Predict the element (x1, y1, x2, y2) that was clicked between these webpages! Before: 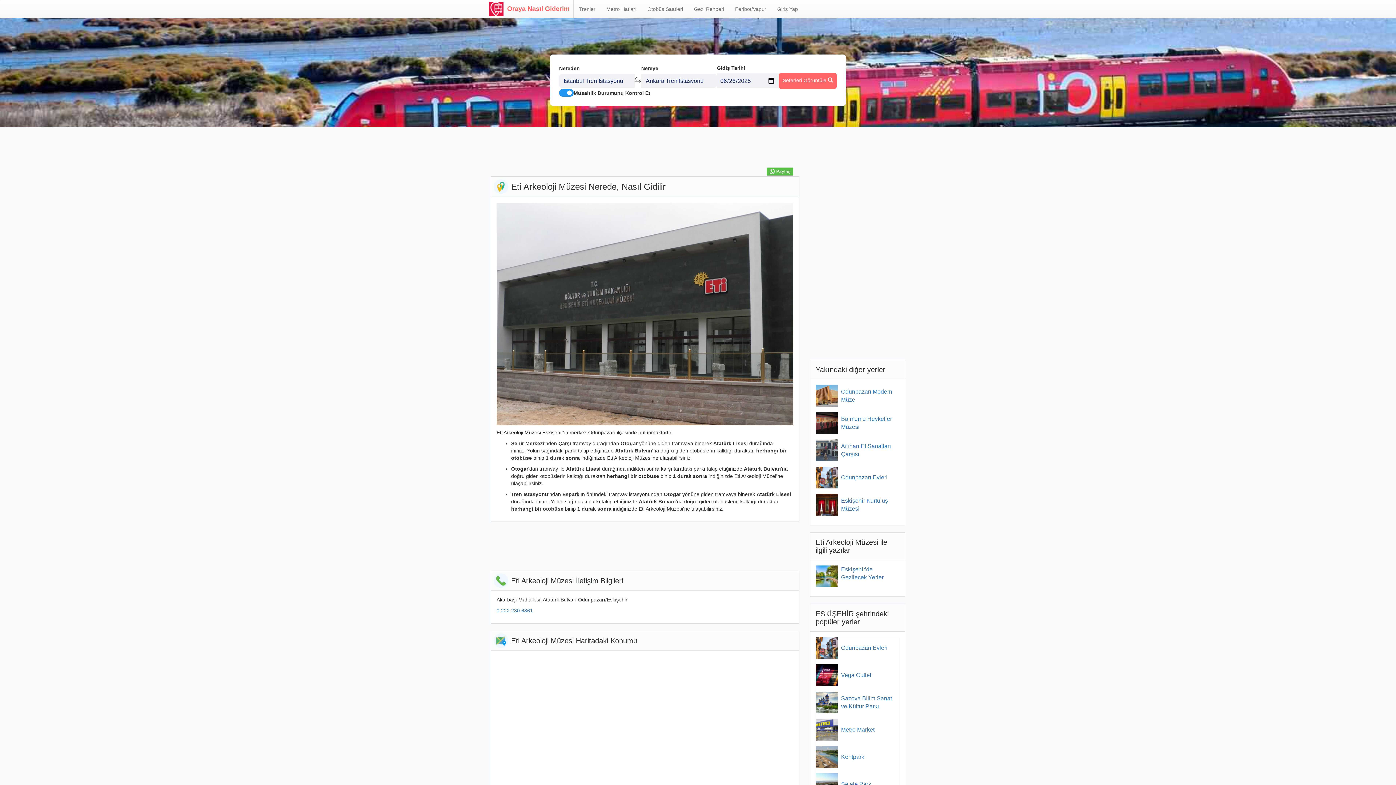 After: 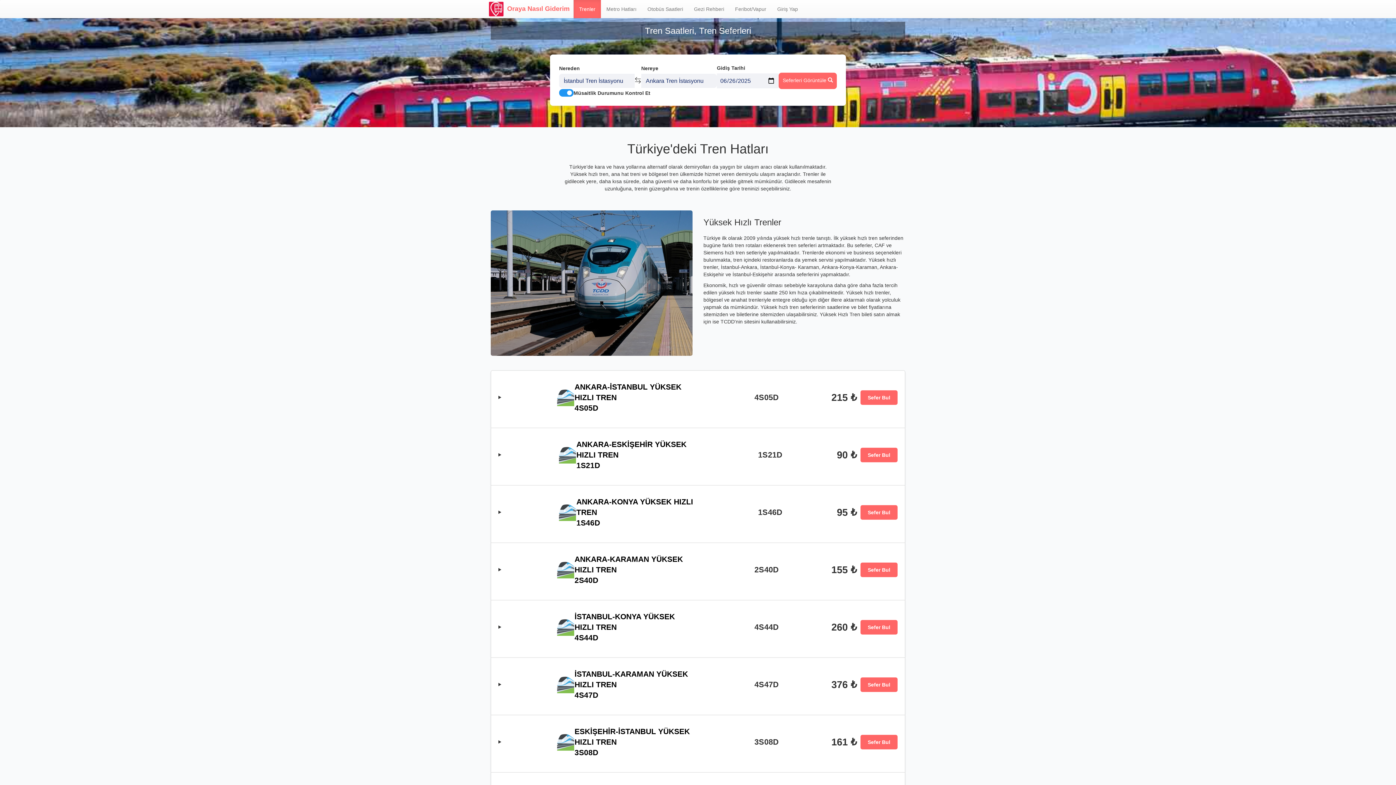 Action: bbox: (573, 0, 601, 18) label: Trenler